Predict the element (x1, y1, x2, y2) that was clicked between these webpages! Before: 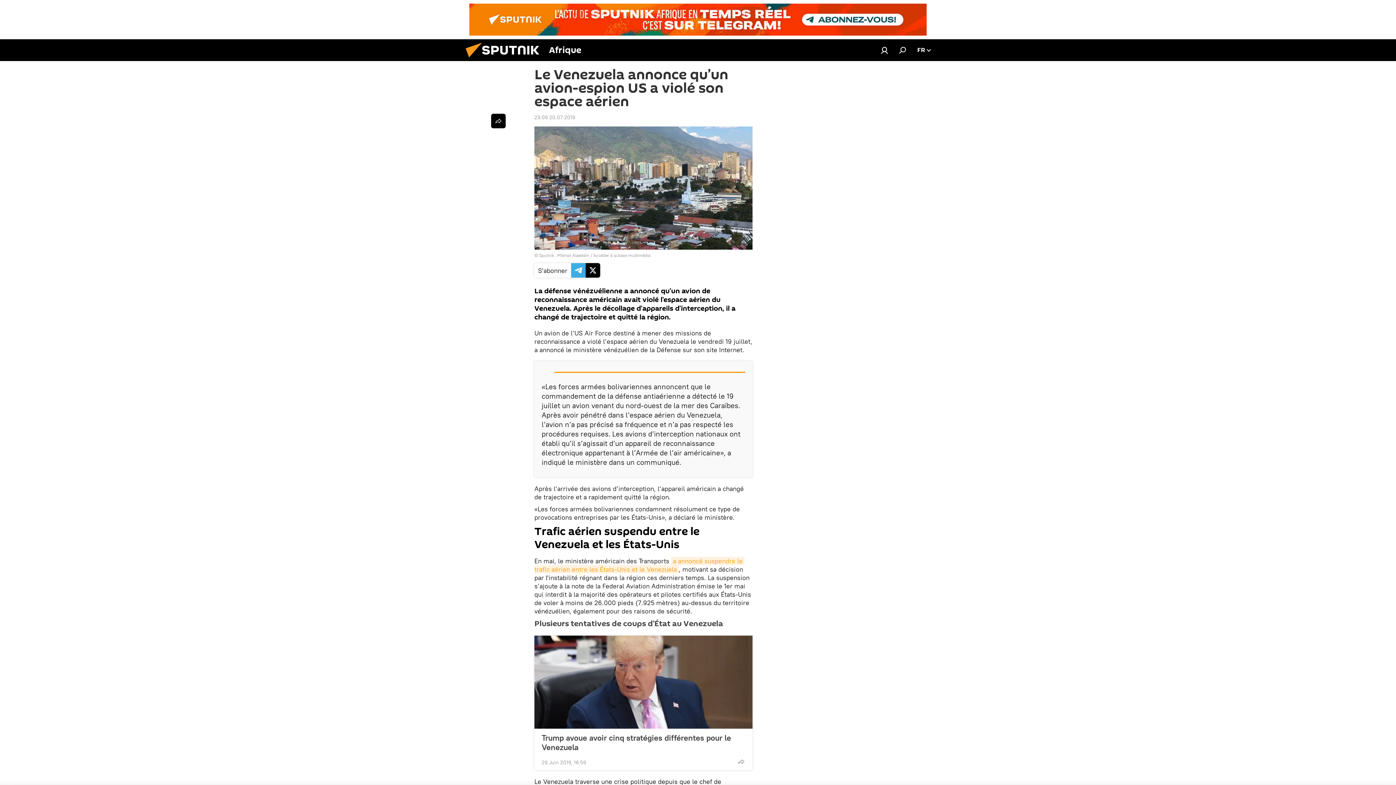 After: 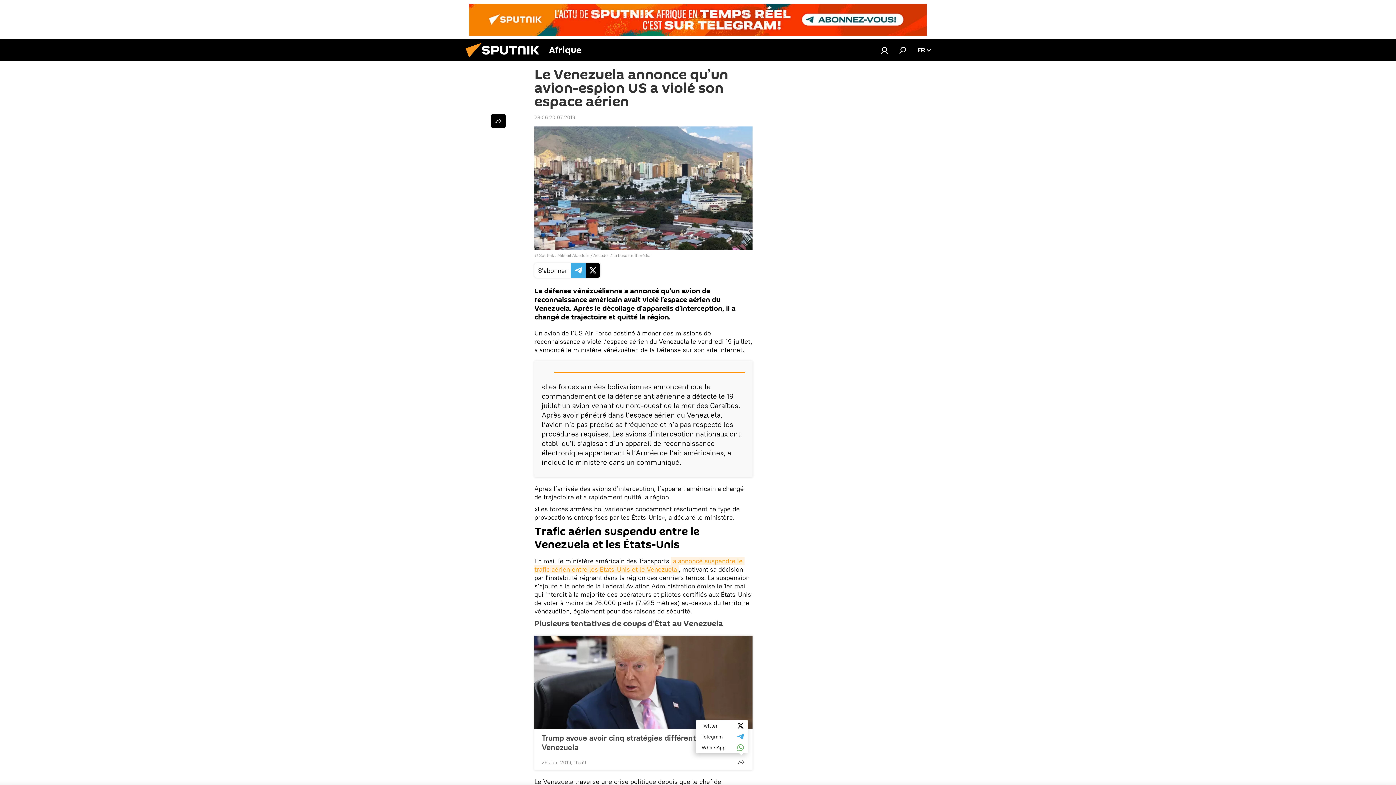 Action: bbox: (734, 755, 748, 769)